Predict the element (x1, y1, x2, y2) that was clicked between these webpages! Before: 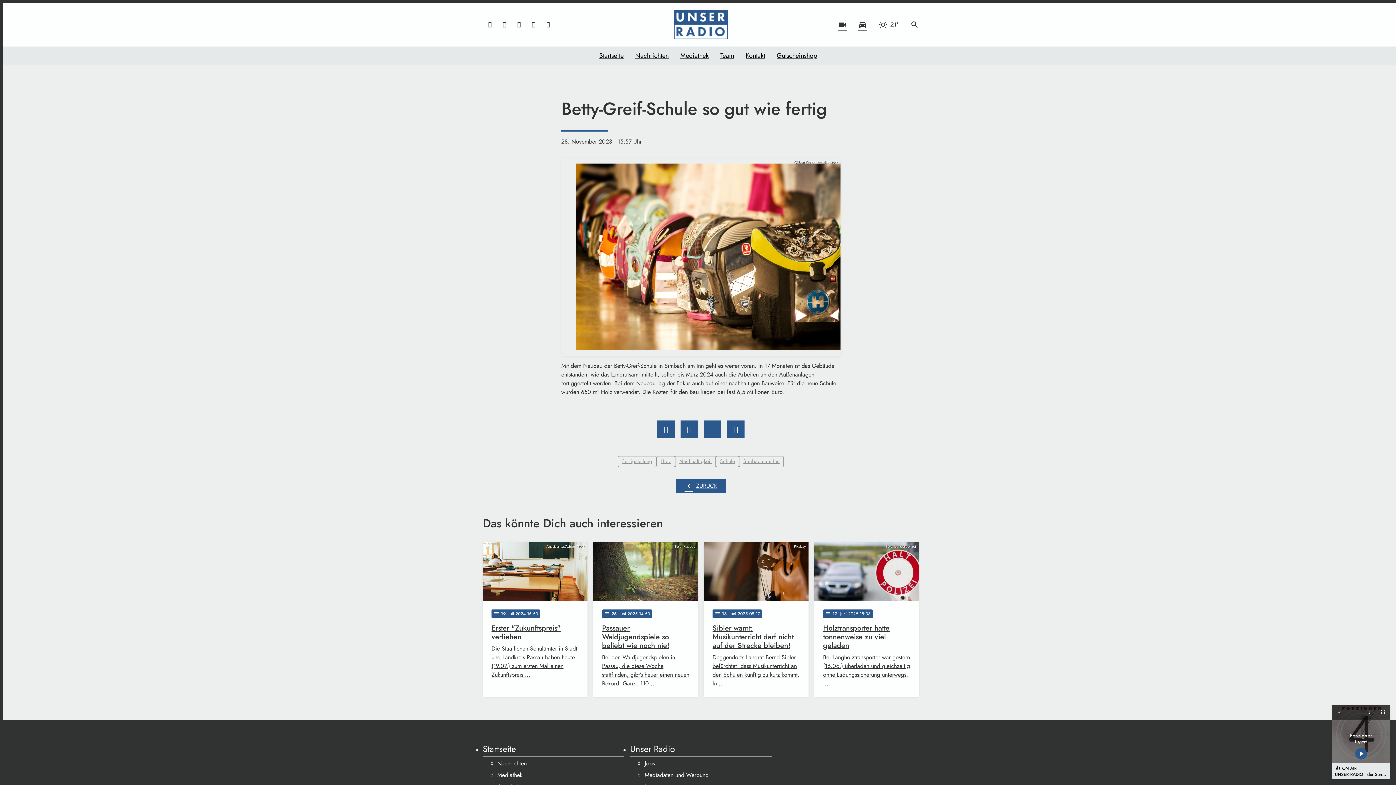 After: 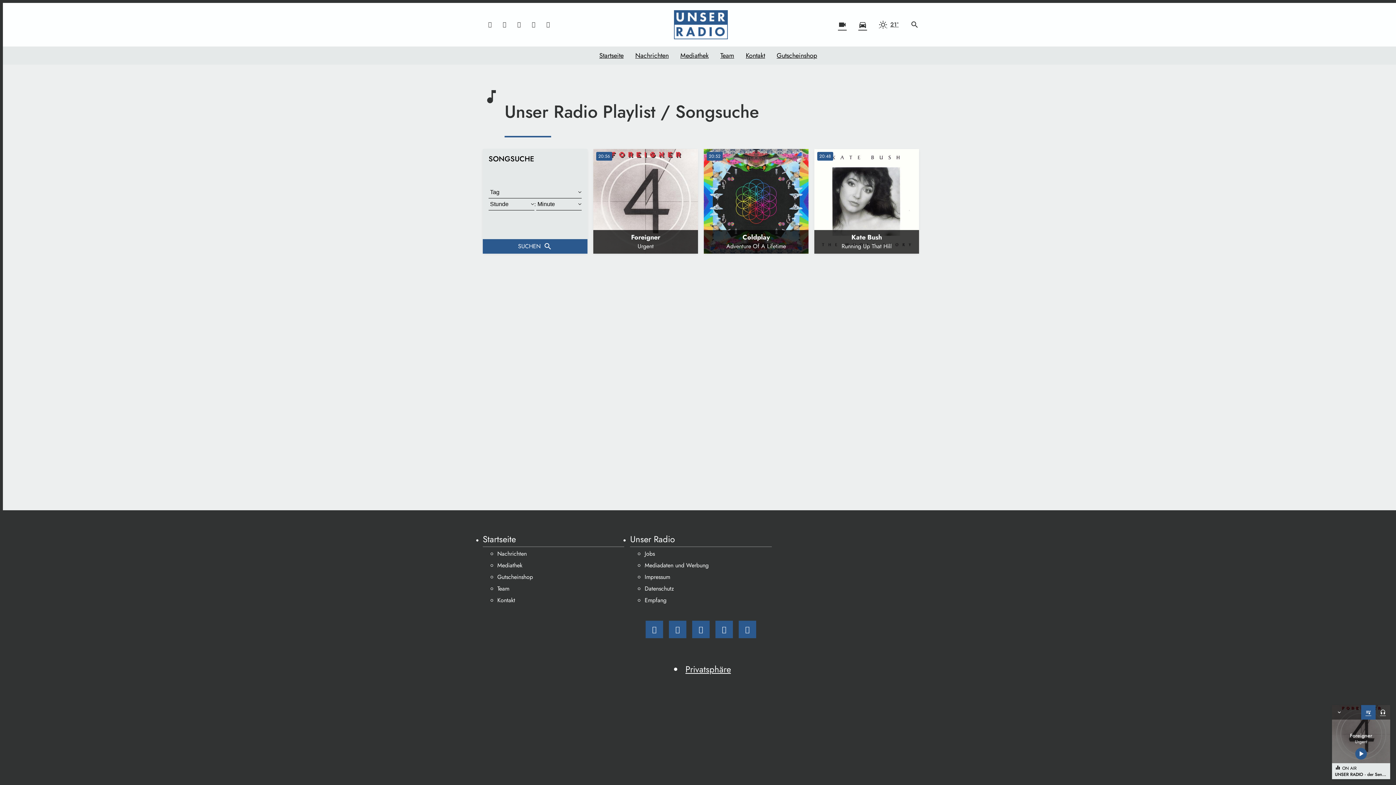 Action: bbox: (1361, 705, 1376, 720) label: queue_music